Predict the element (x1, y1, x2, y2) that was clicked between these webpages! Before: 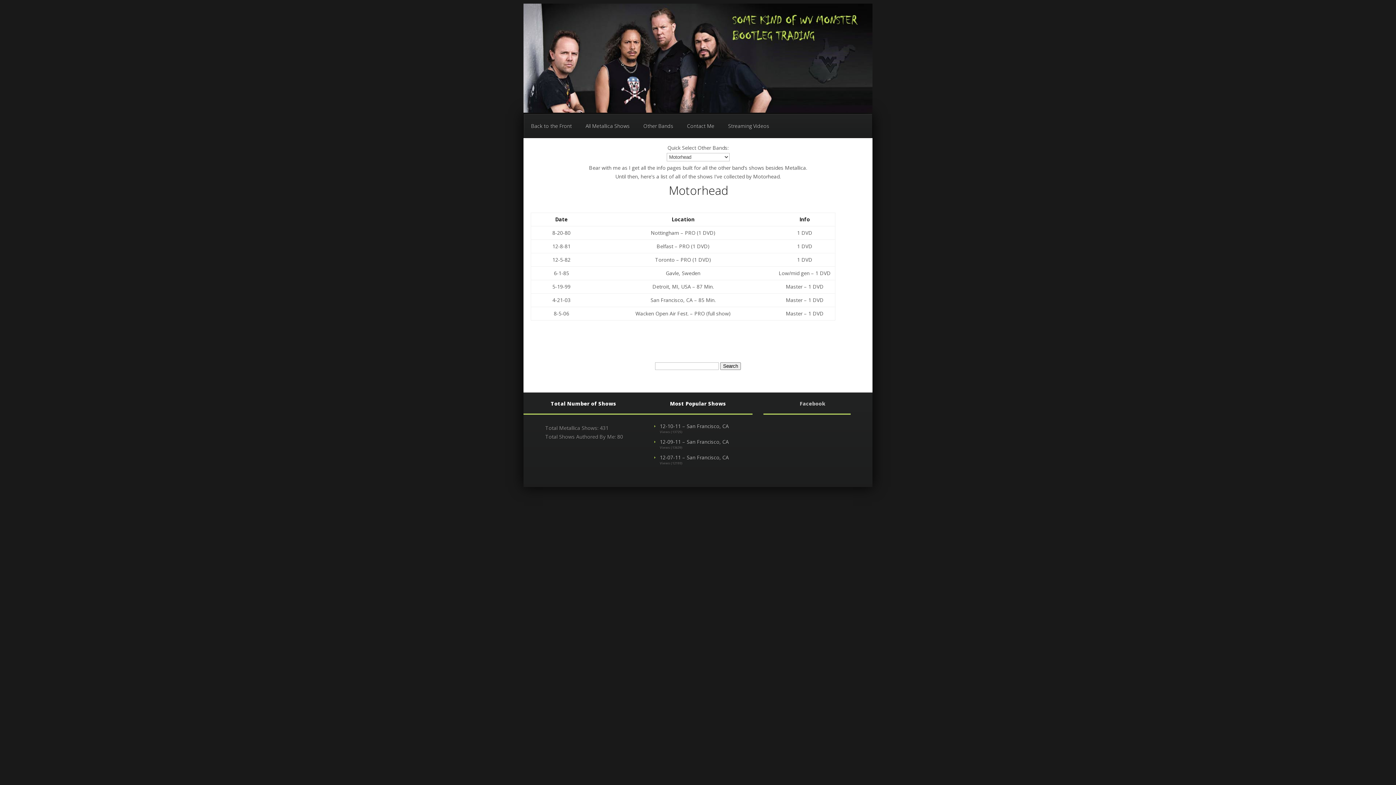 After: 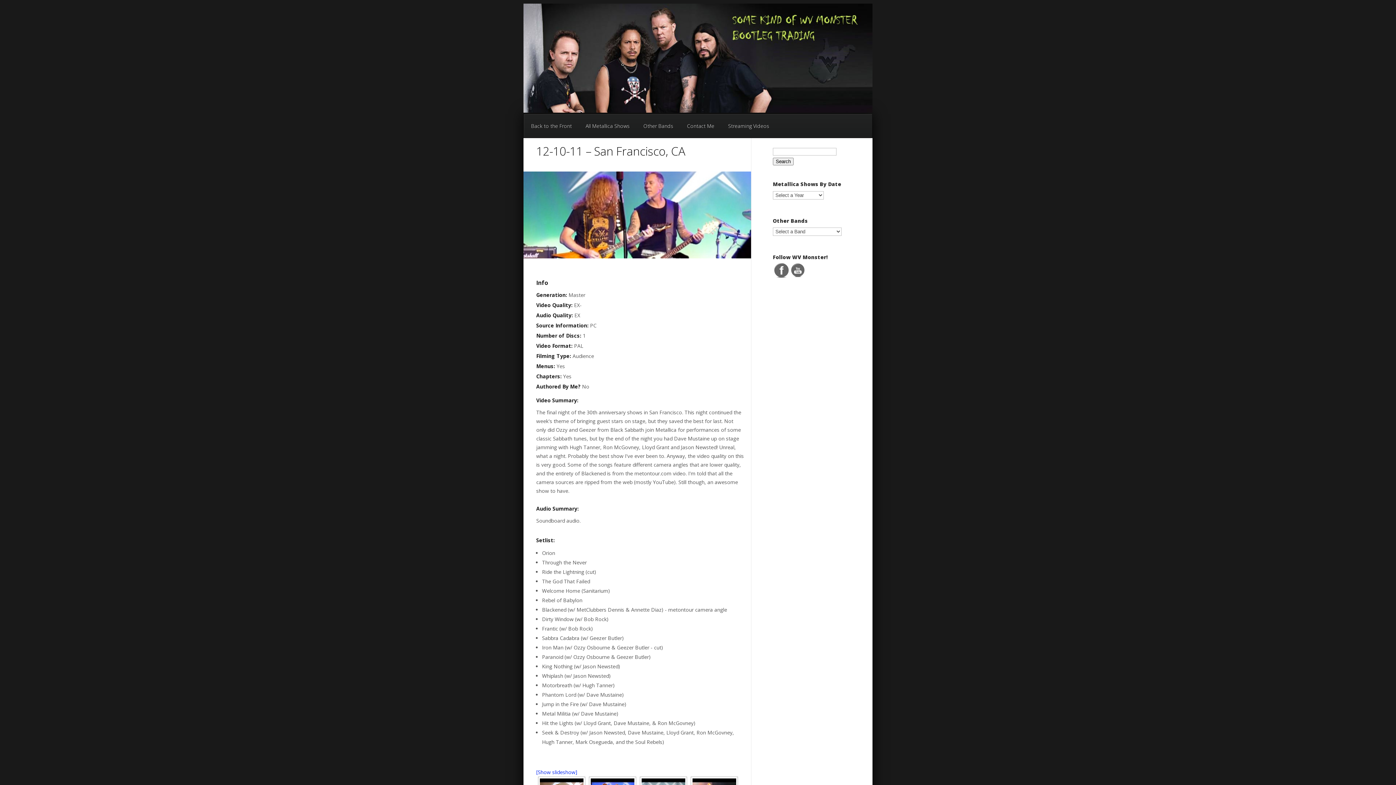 Action: bbox: (660, 422, 729, 429) label: 12-10-11 – San Francisco, CA